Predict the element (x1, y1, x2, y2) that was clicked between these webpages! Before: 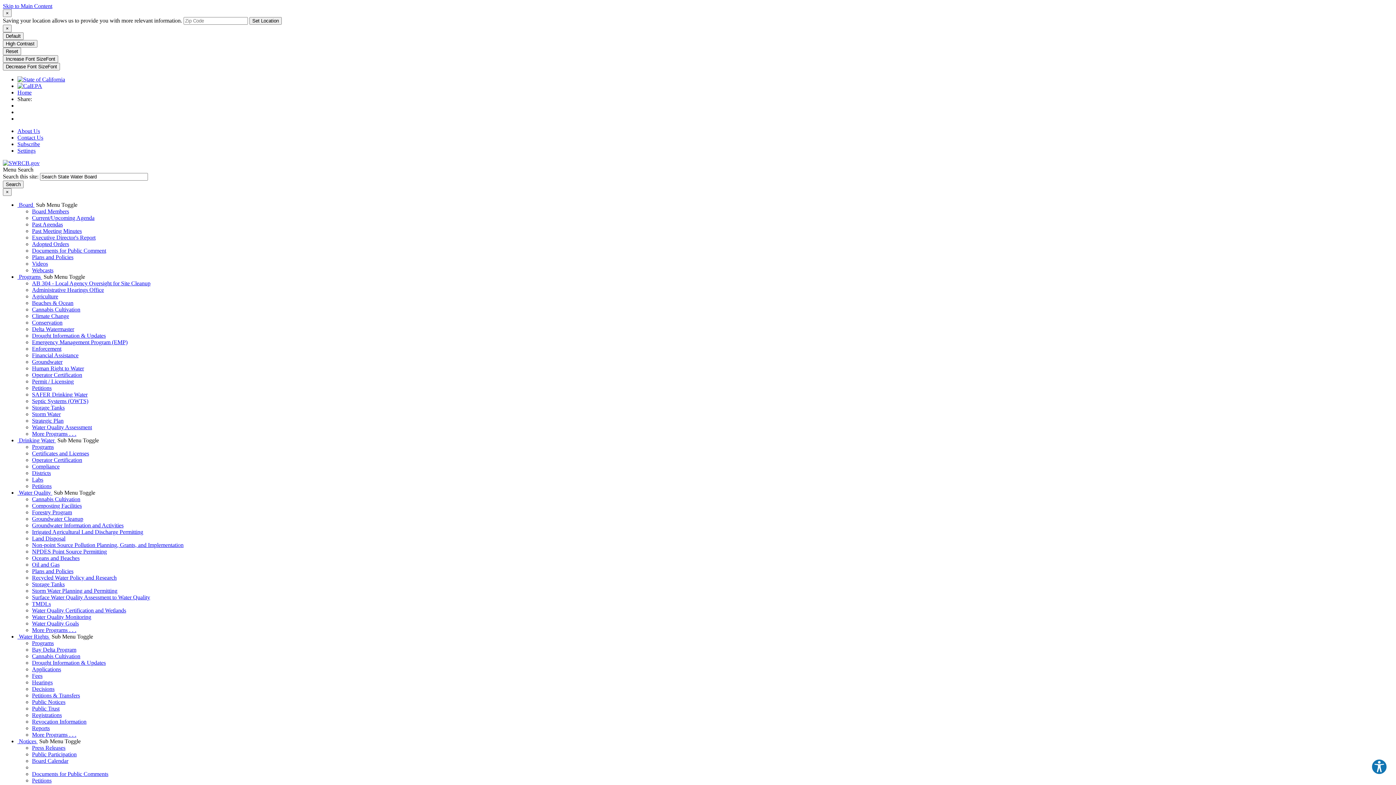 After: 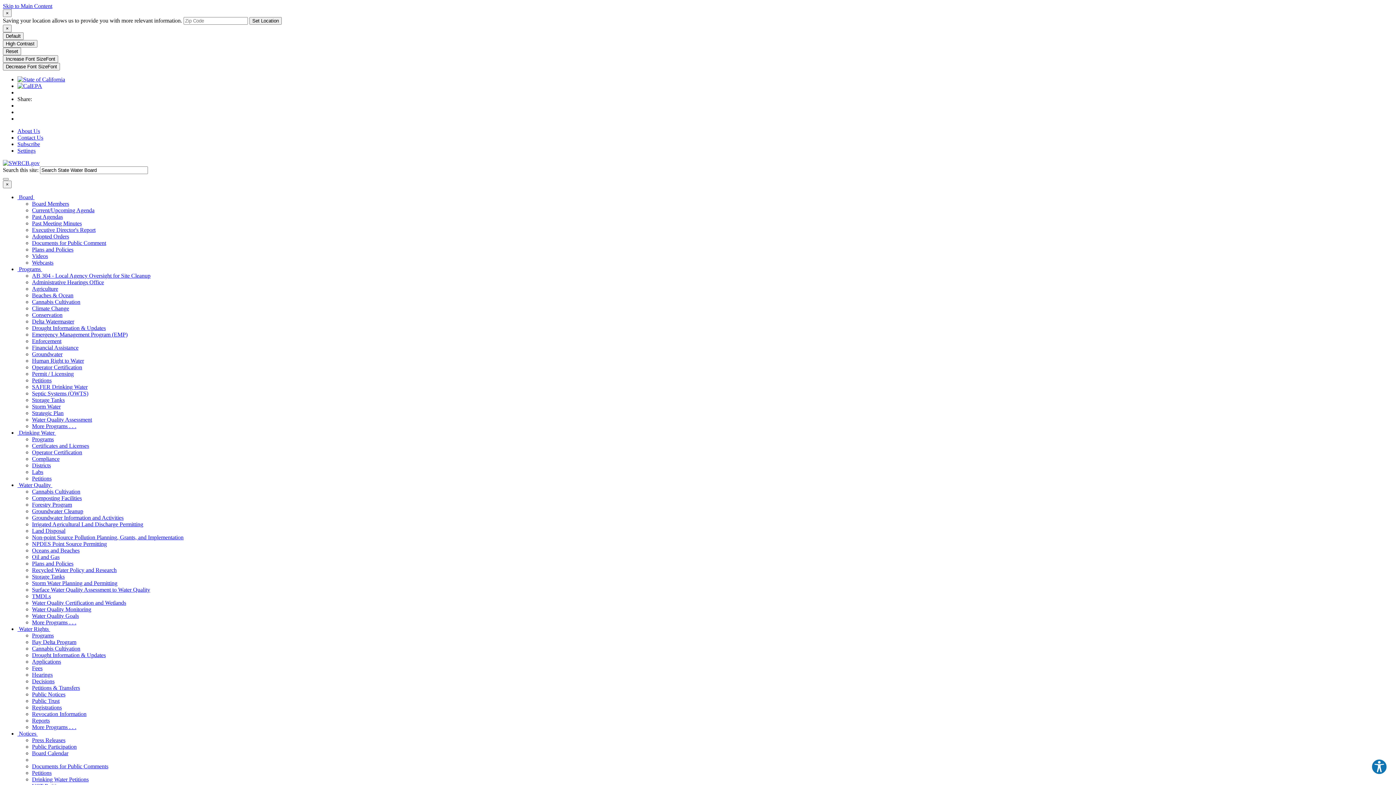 Action: bbox: (32, 365, 84, 371) label: Human Right to Water